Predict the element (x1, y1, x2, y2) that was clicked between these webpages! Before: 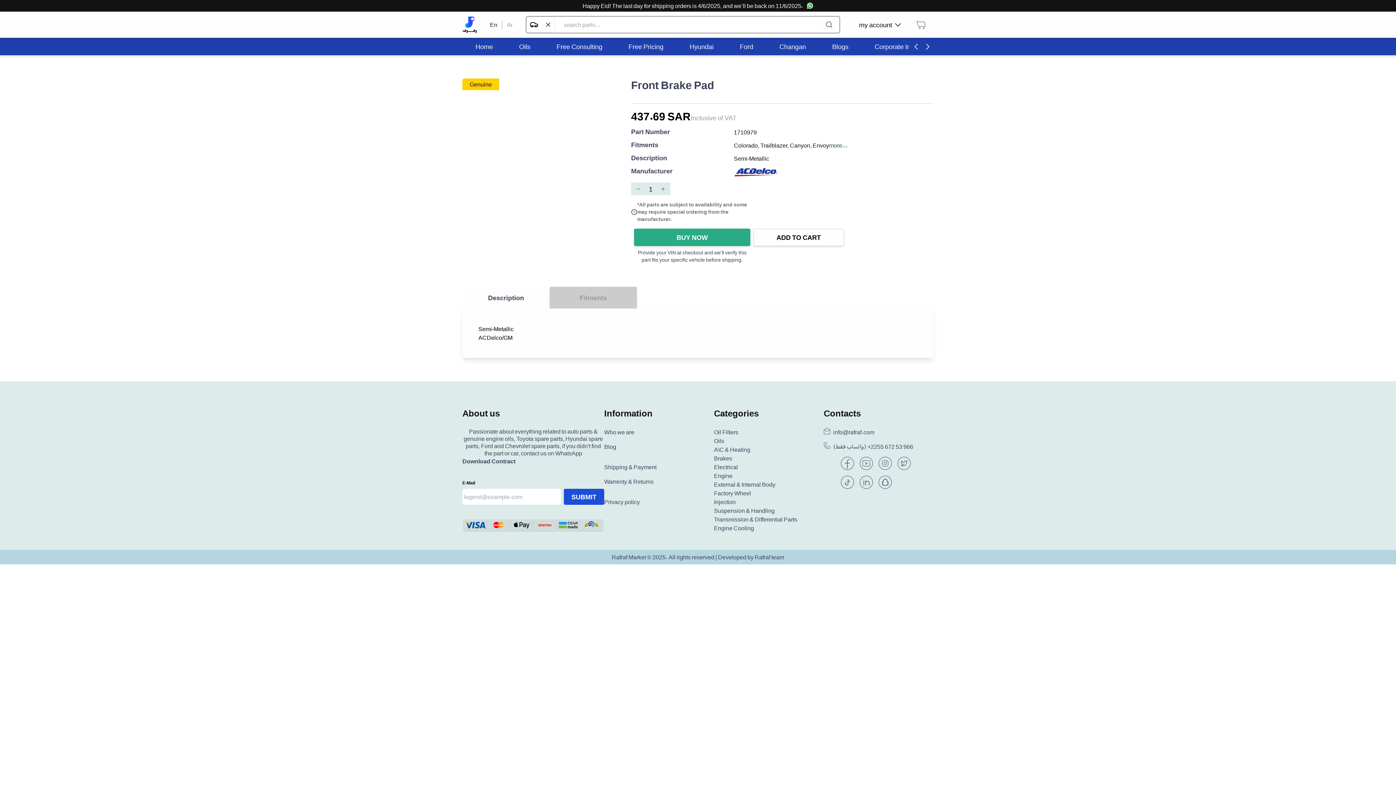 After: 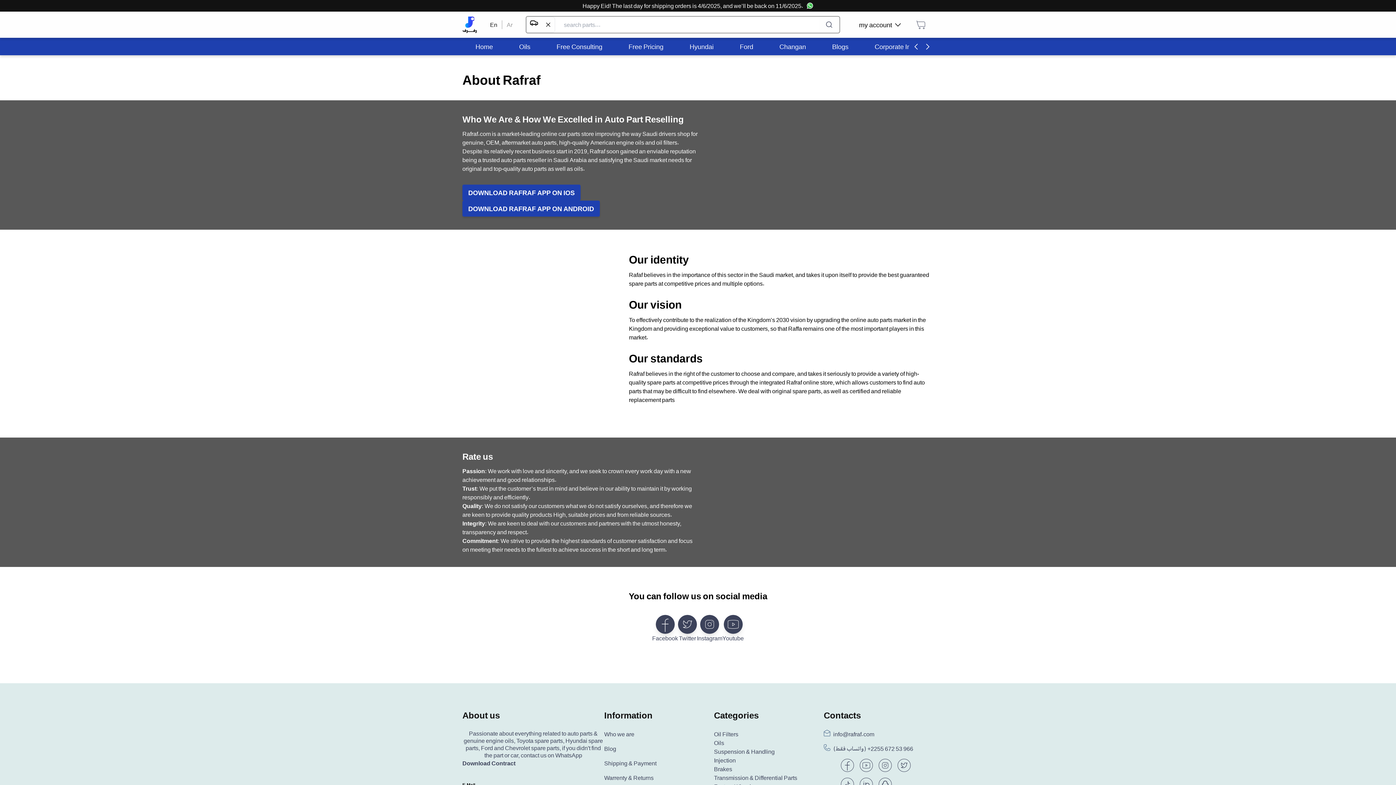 Action: bbox: (604, 428, 634, 436) label: Who we are